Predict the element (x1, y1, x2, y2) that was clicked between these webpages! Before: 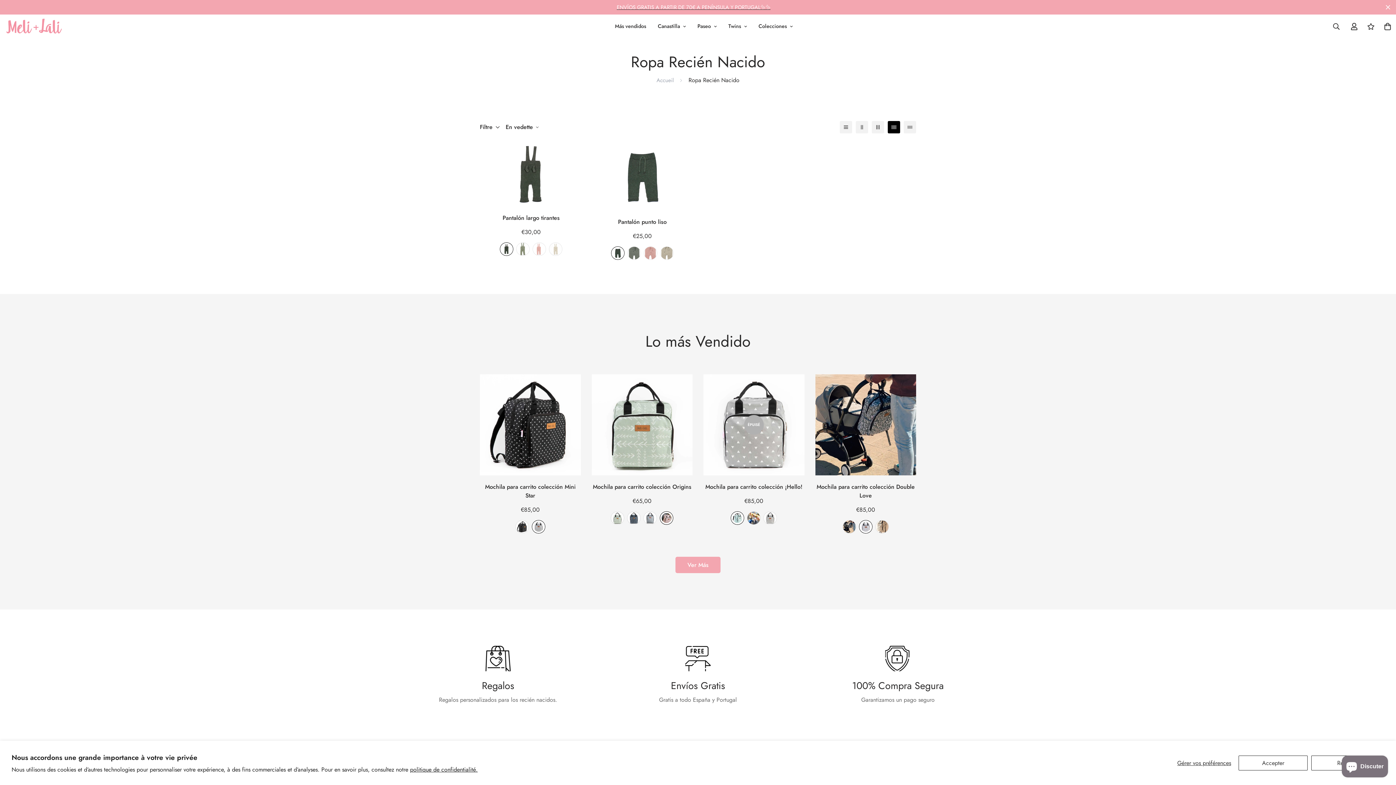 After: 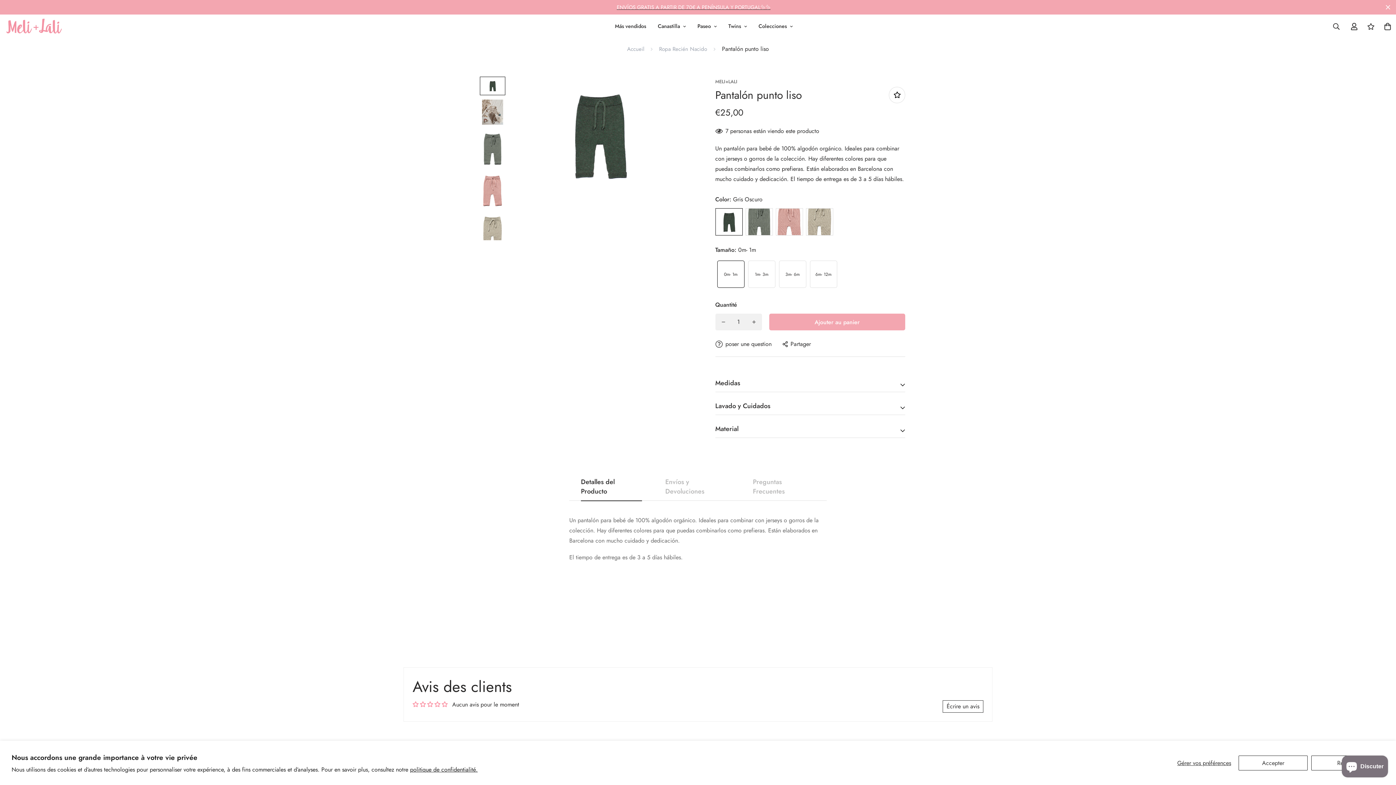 Action: label: Pantalón punto liso bbox: (591, 217, 693, 226)